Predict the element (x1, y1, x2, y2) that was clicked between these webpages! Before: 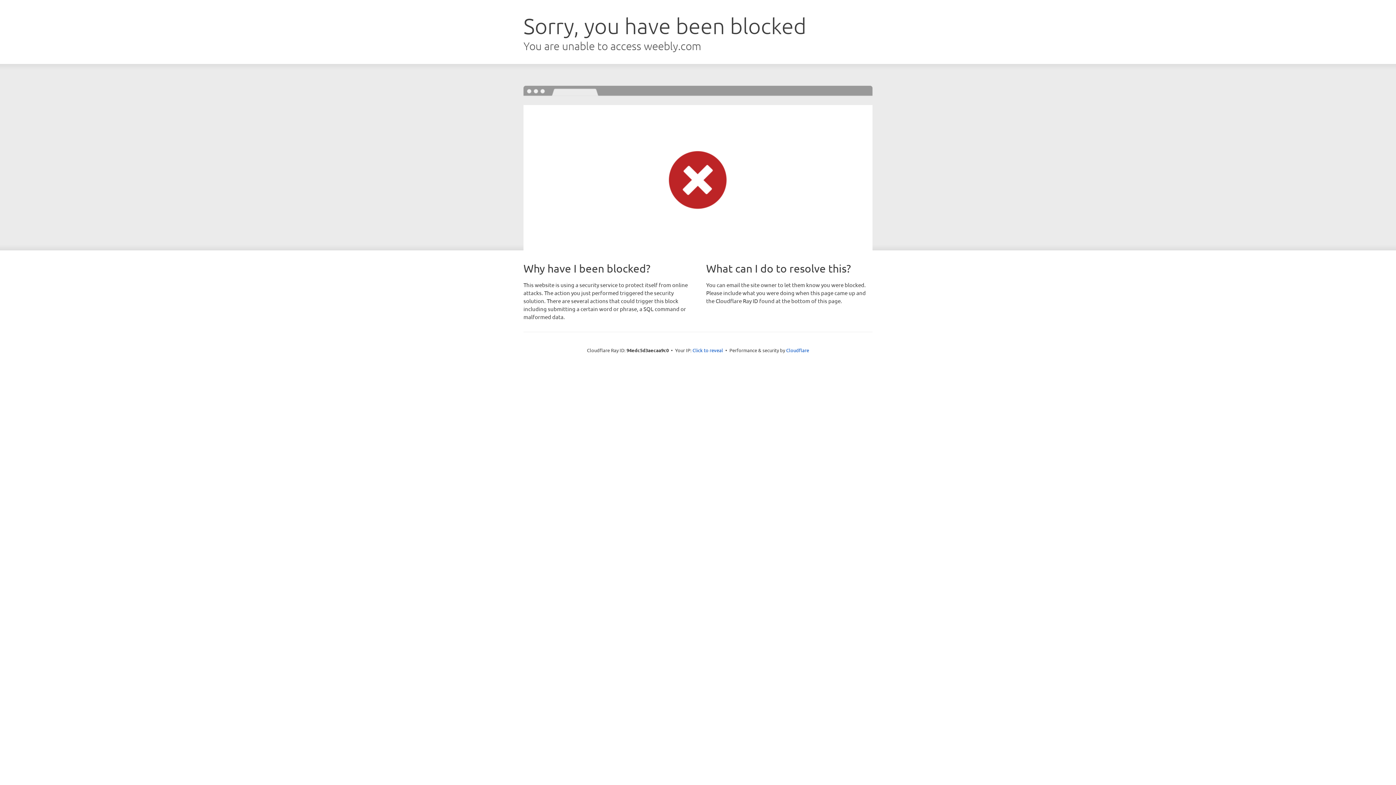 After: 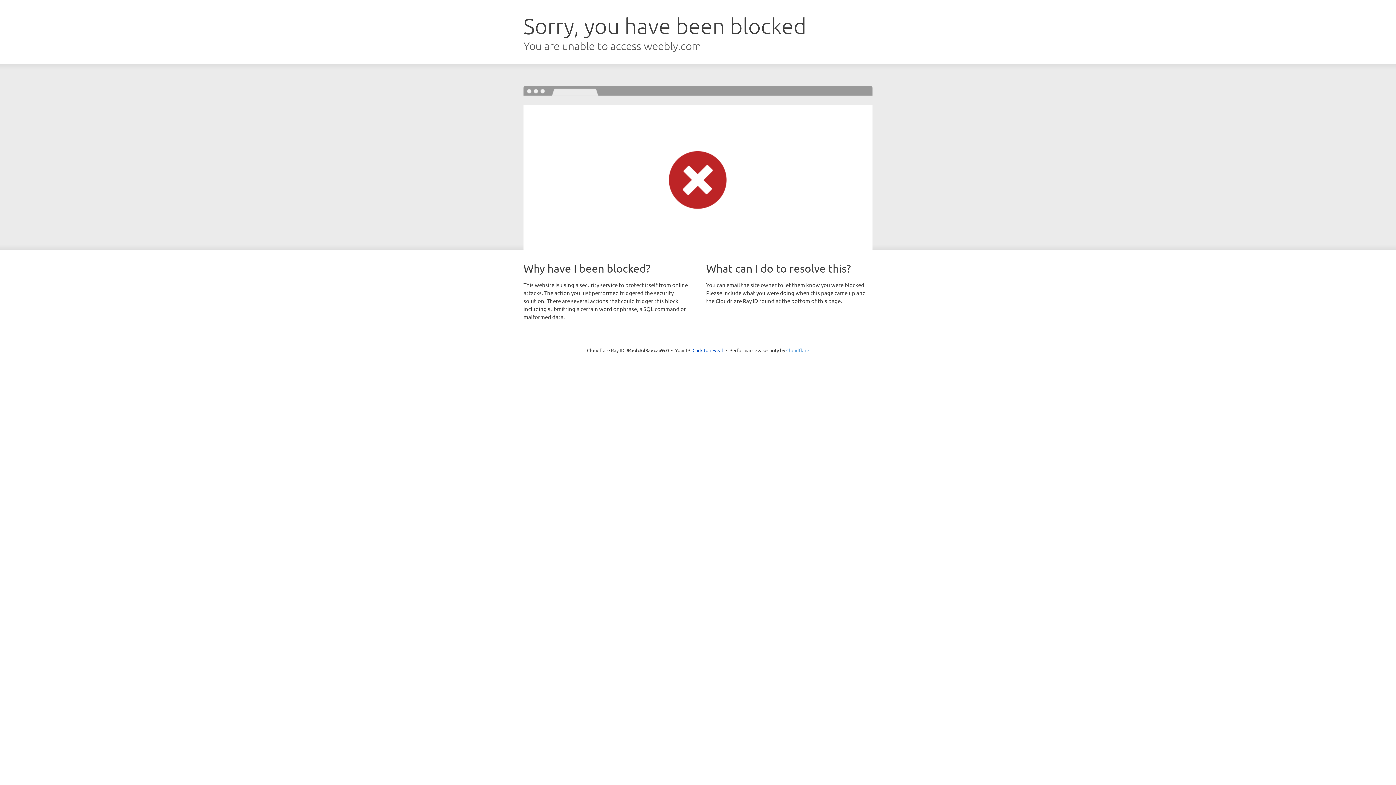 Action: bbox: (786, 347, 809, 353) label: Cloudflare